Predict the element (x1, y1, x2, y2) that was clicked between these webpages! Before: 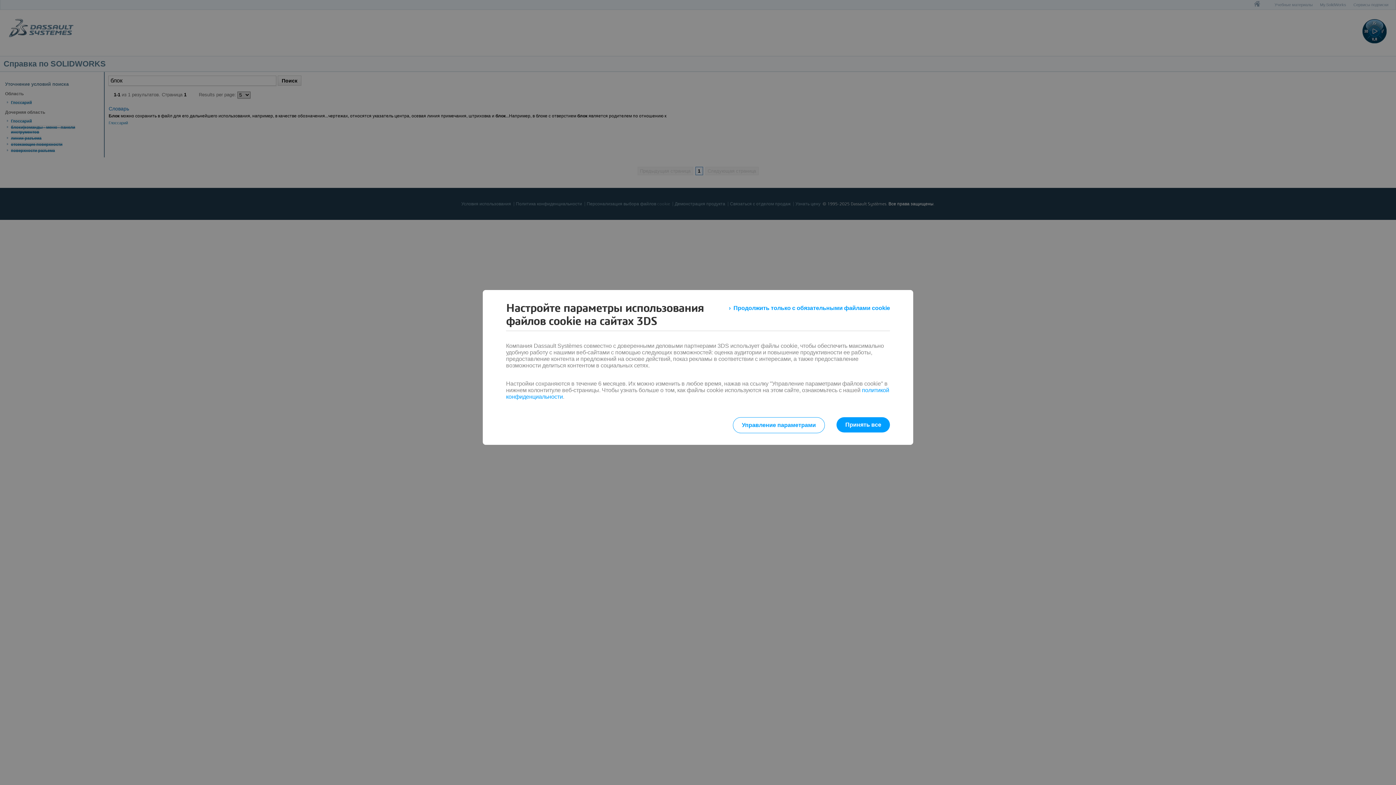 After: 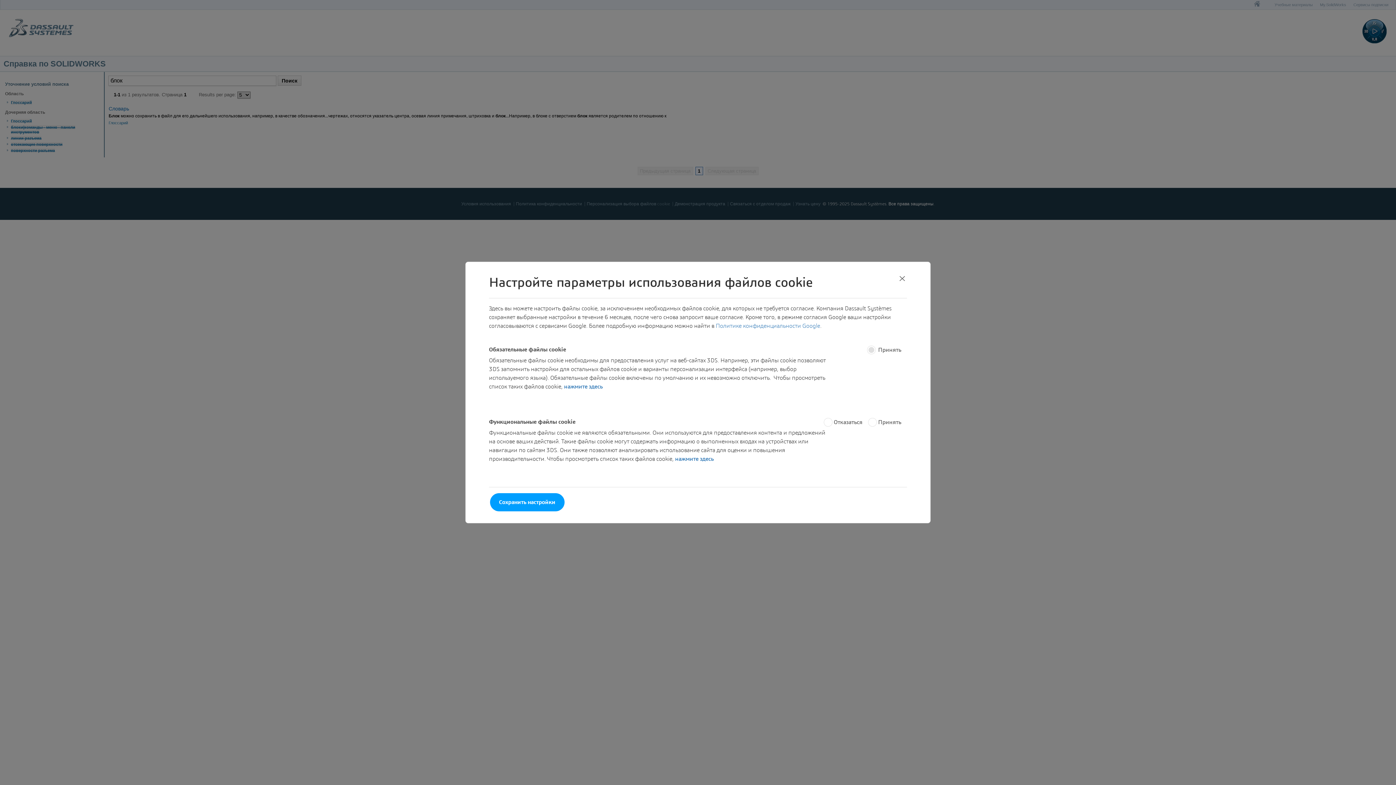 Action: bbox: (732, 417, 825, 433) label: Управление параметрами